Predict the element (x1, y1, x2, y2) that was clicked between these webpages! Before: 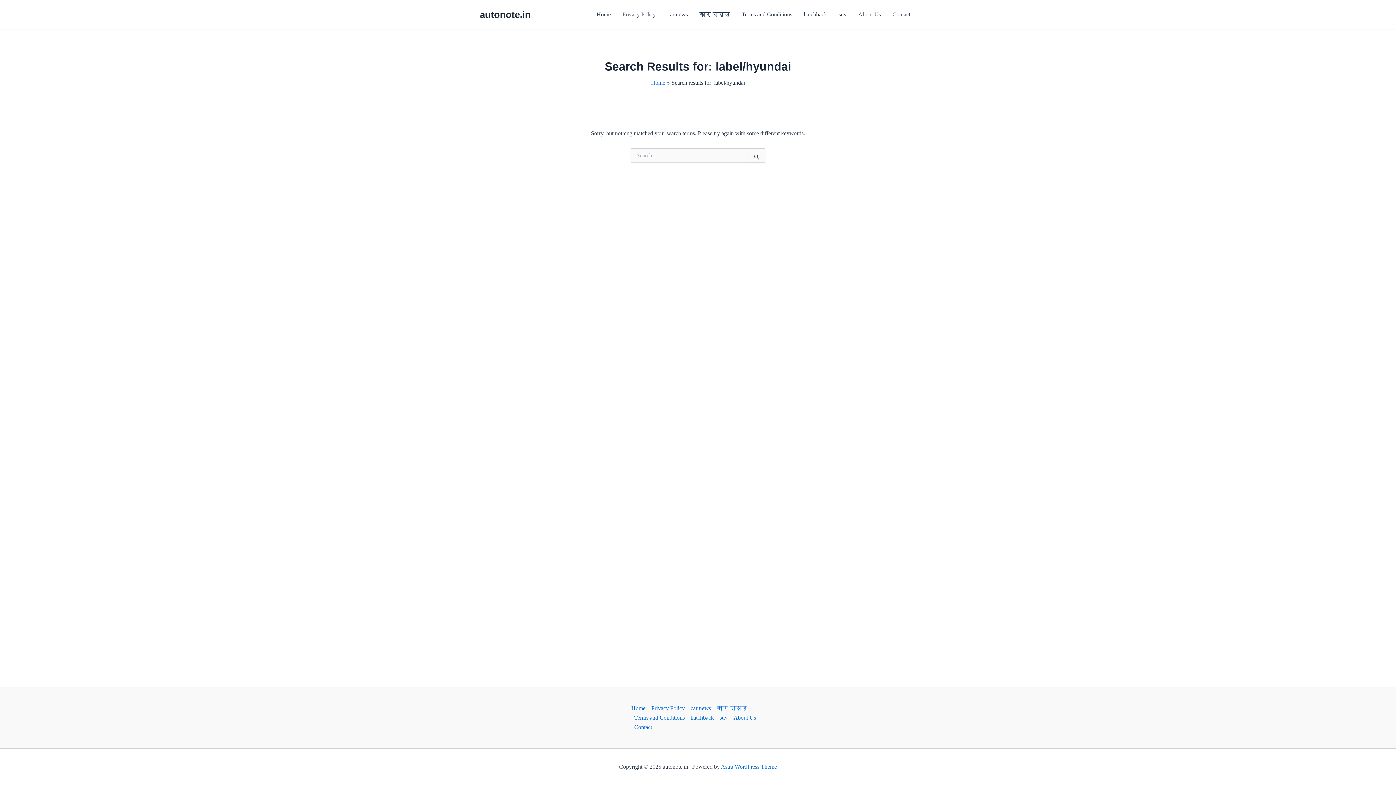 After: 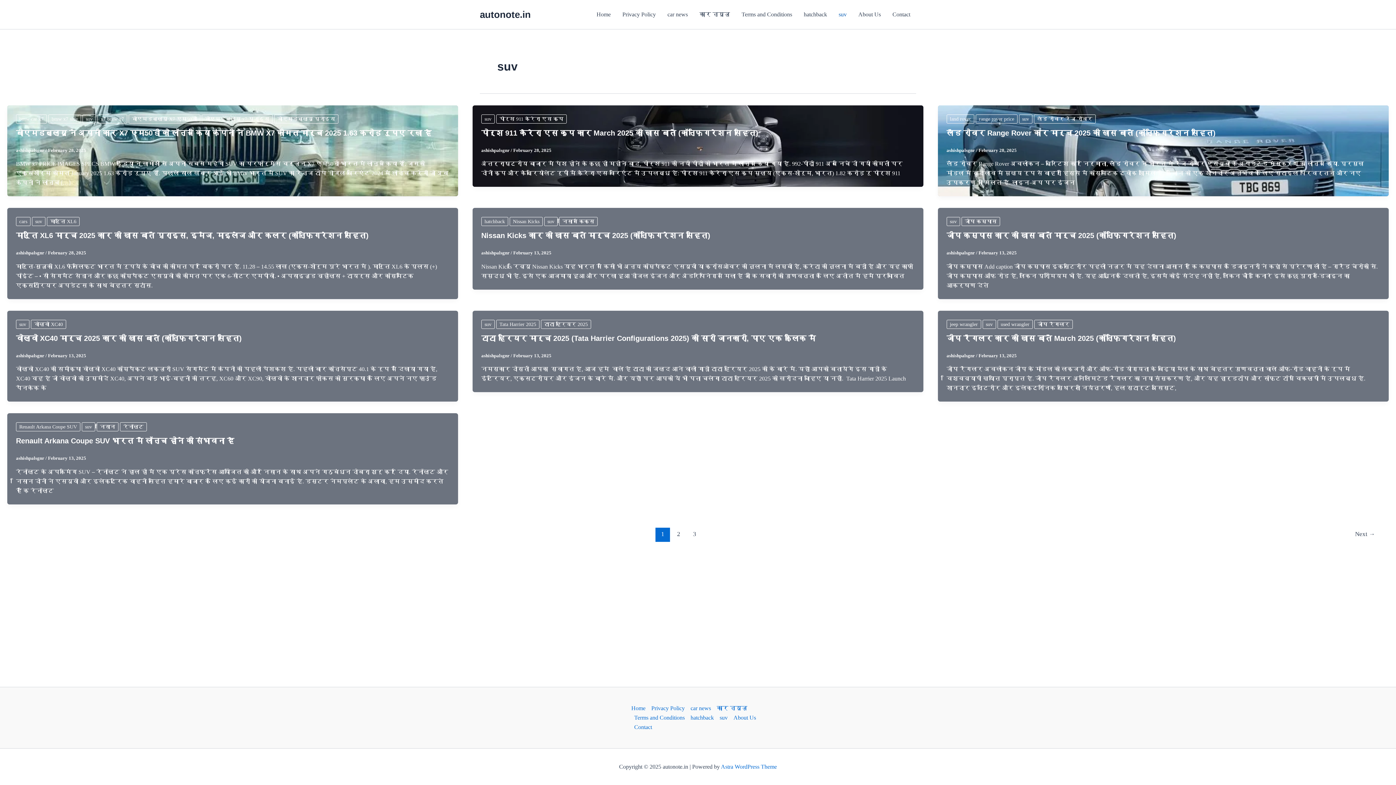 Action: bbox: (716, 713, 730, 722) label: suv